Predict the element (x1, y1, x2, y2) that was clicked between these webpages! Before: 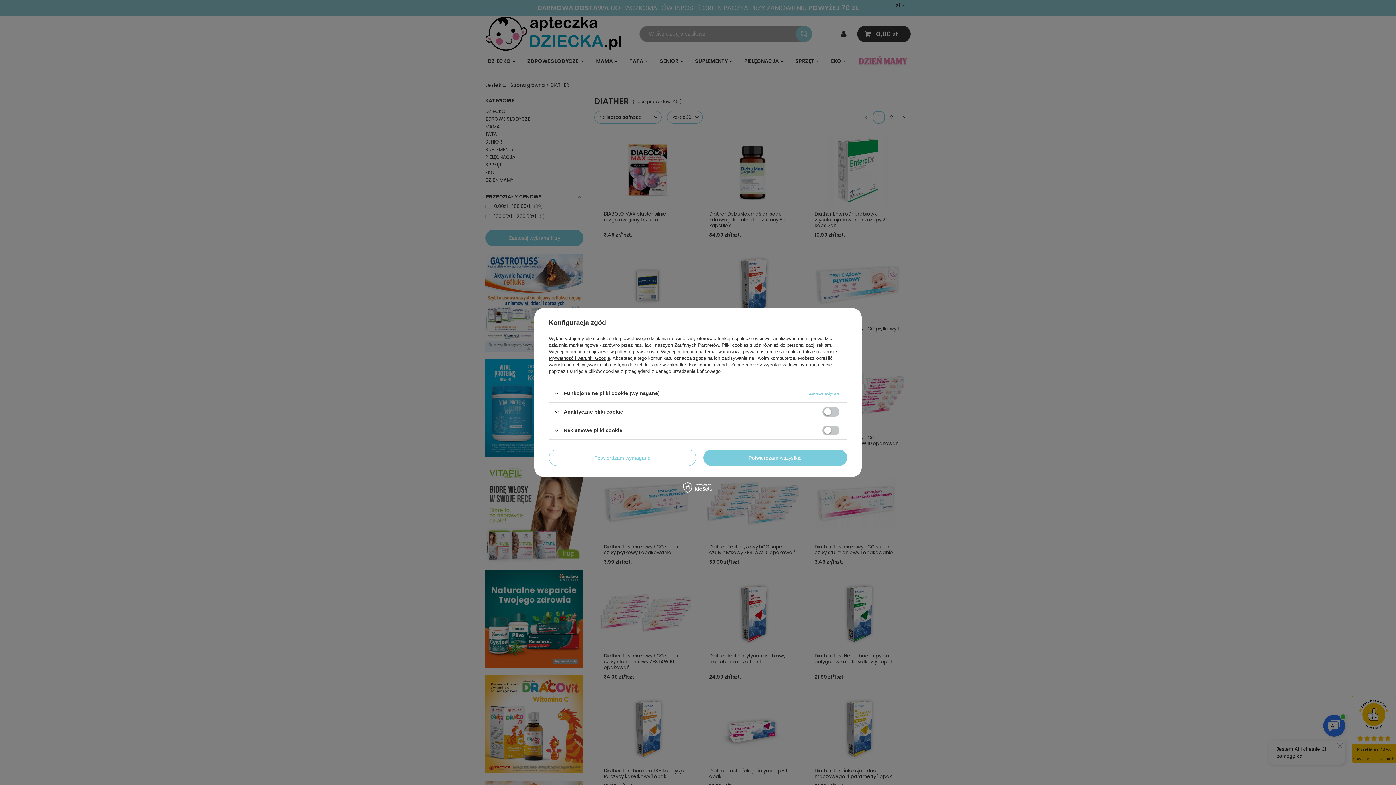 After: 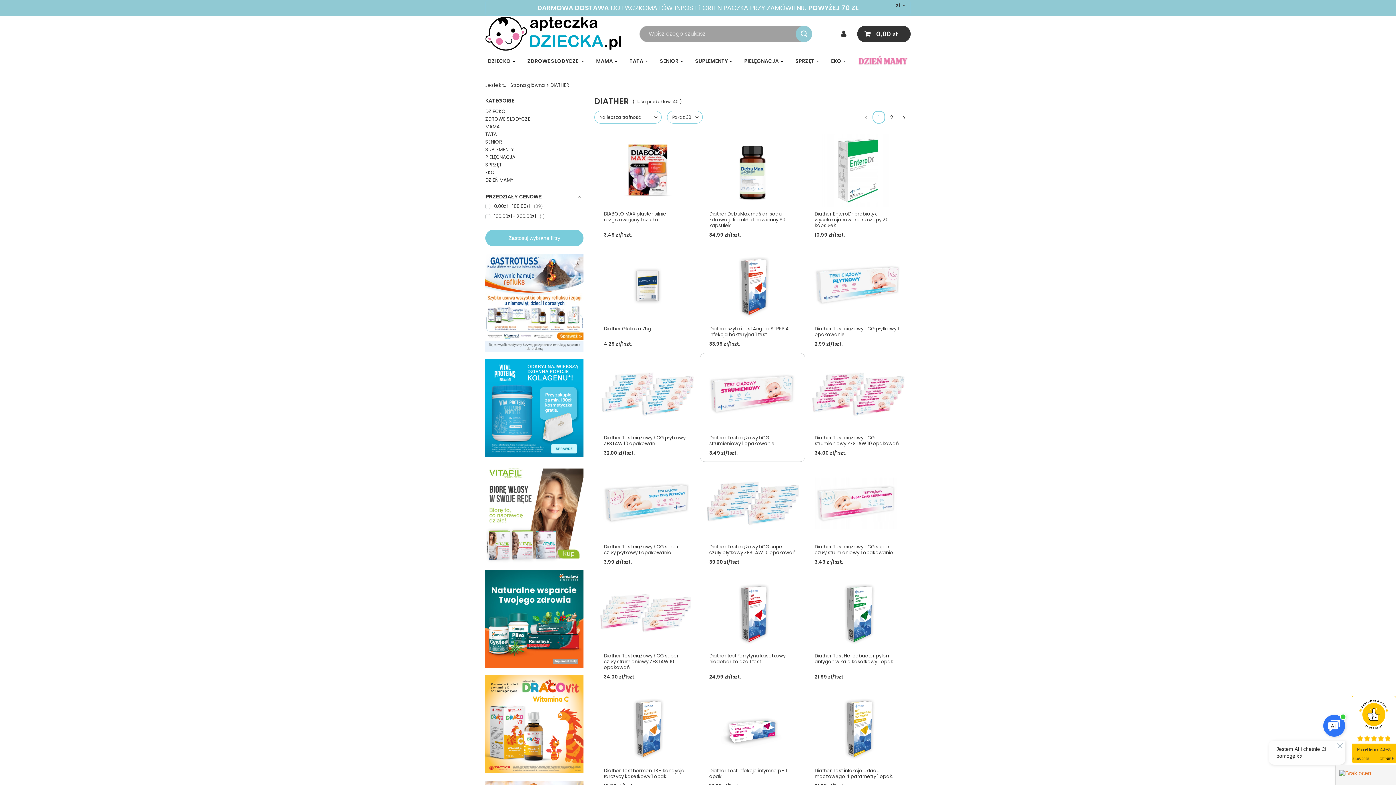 Action: bbox: (703, 449, 847, 466) label: Potwierdzam wszystkie